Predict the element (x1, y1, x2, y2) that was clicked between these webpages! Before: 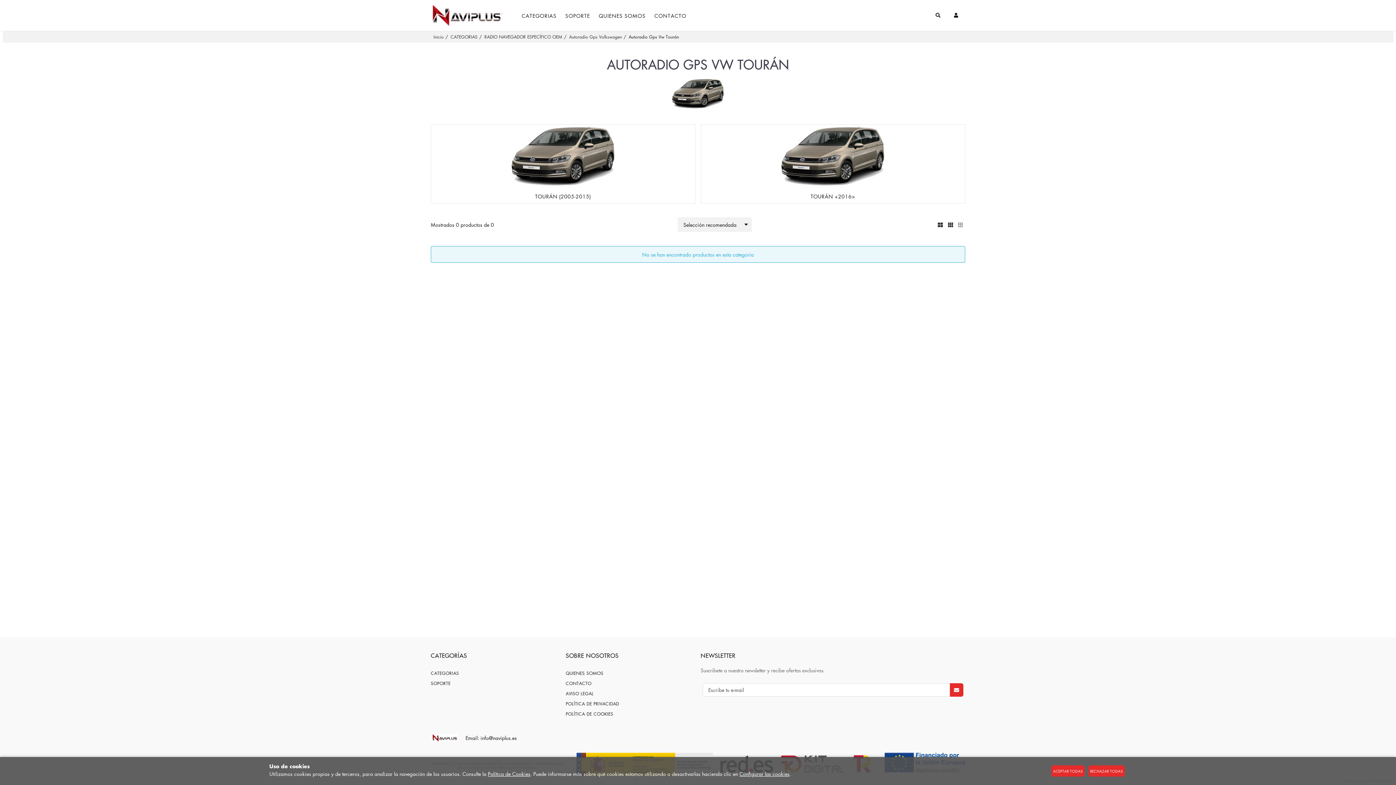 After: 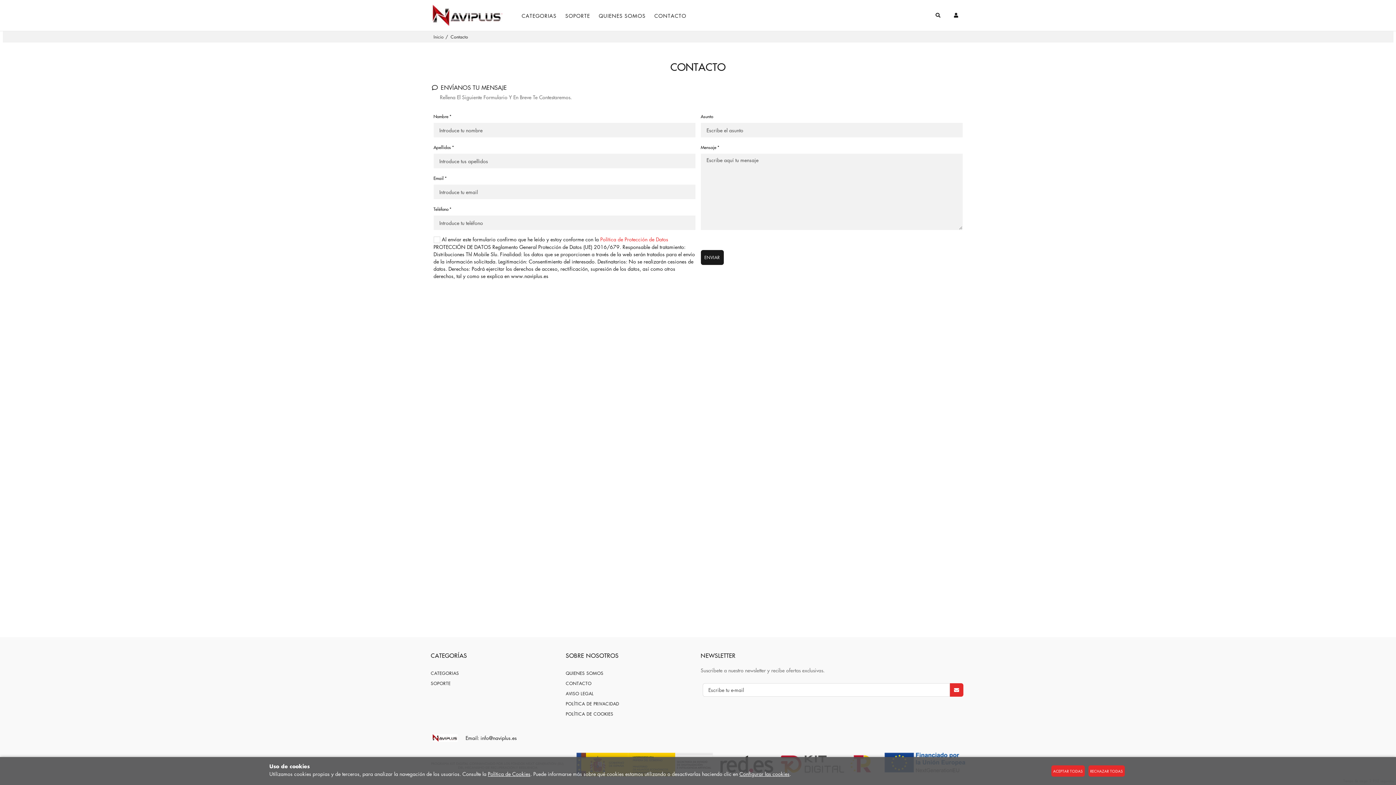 Action: bbox: (565, 680, 591, 686) label: CONTACTO